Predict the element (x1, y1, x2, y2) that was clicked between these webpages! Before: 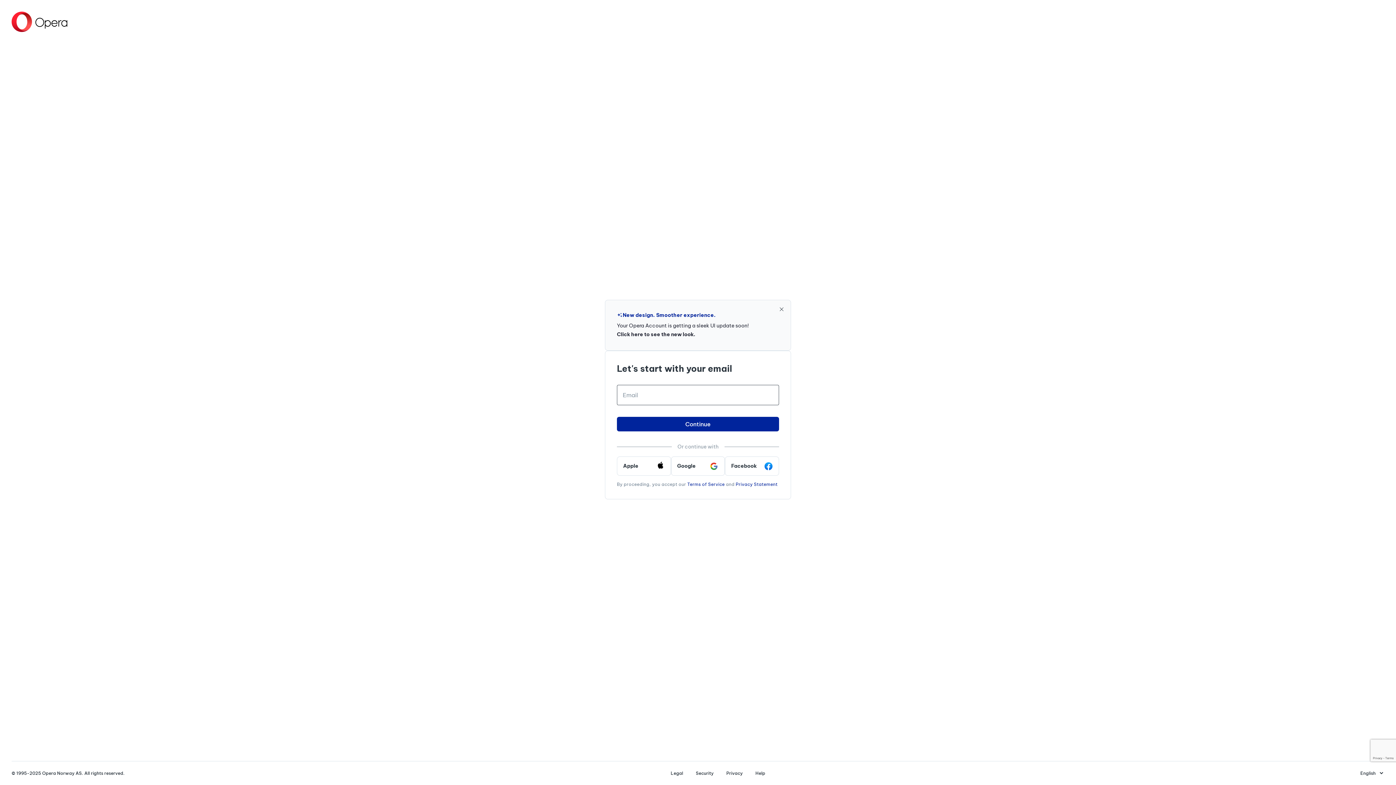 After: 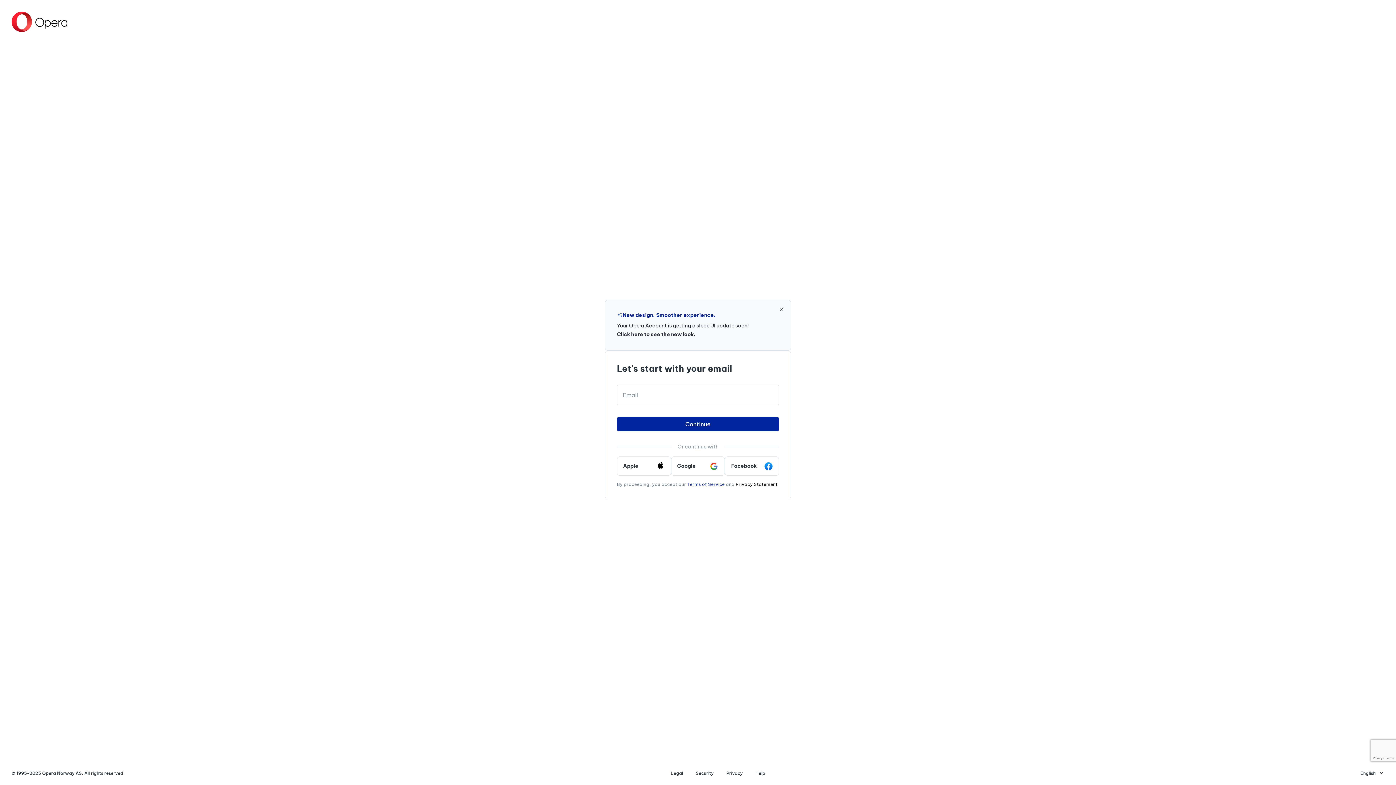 Action: label: Privacy Statement bbox: (735, 481, 777, 487)